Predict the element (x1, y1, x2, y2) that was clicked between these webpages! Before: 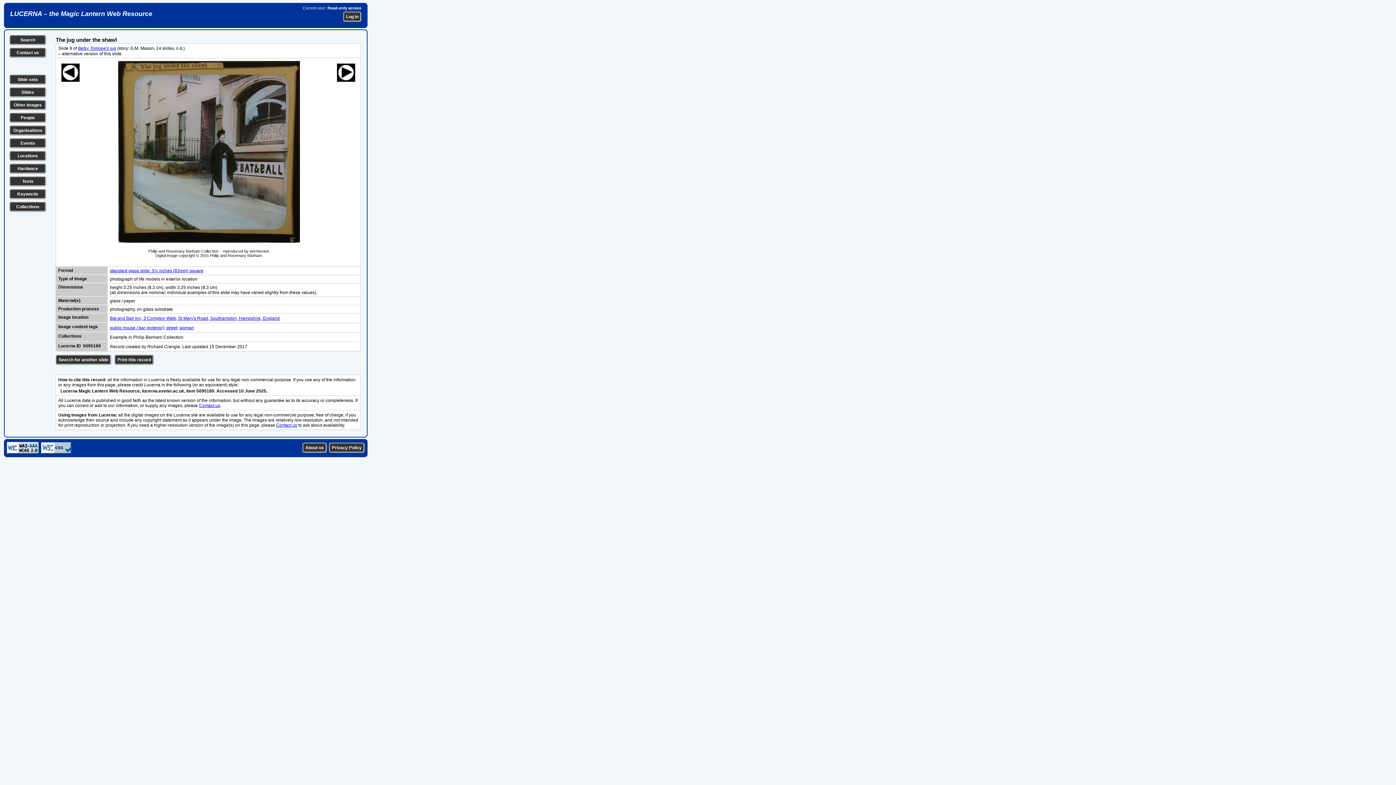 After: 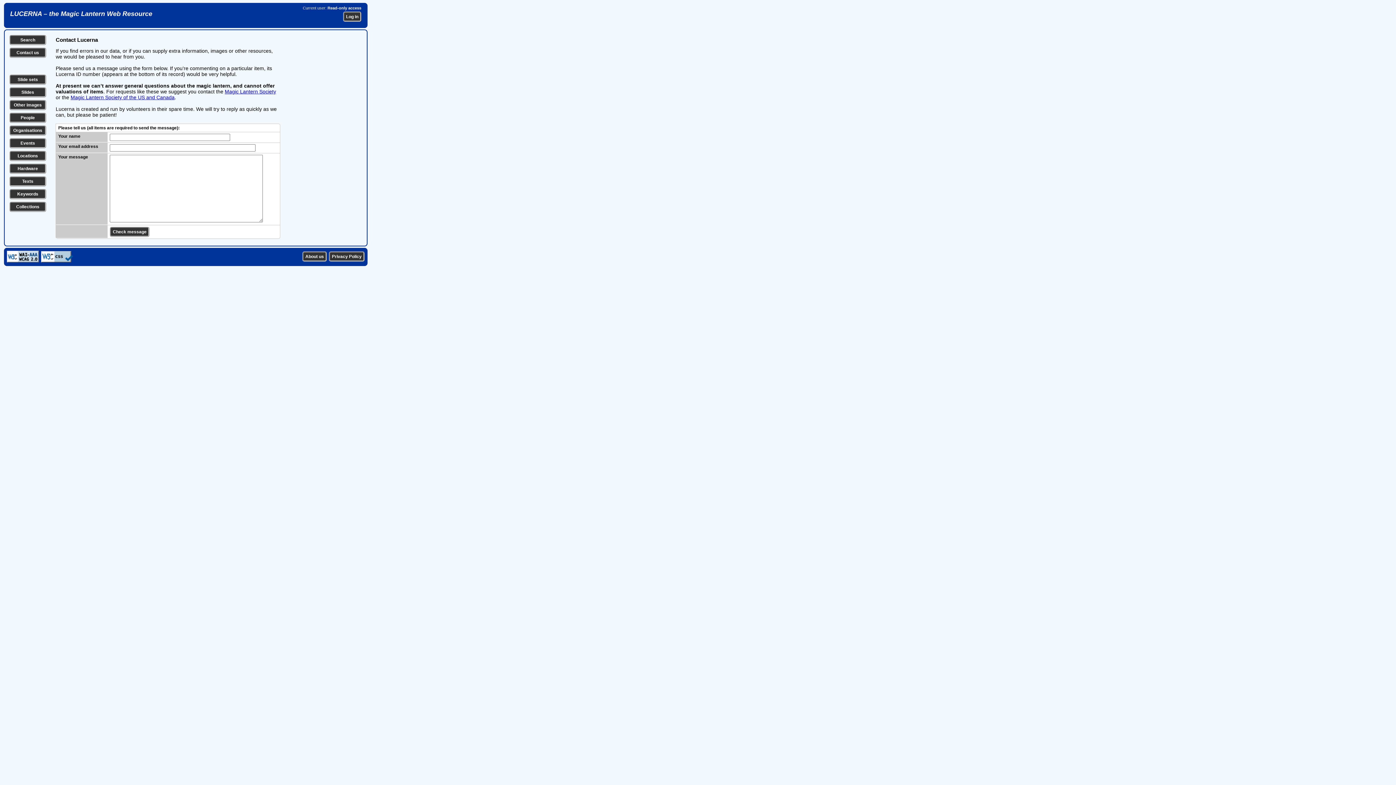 Action: label: Contact us bbox: (276, 422, 297, 428)